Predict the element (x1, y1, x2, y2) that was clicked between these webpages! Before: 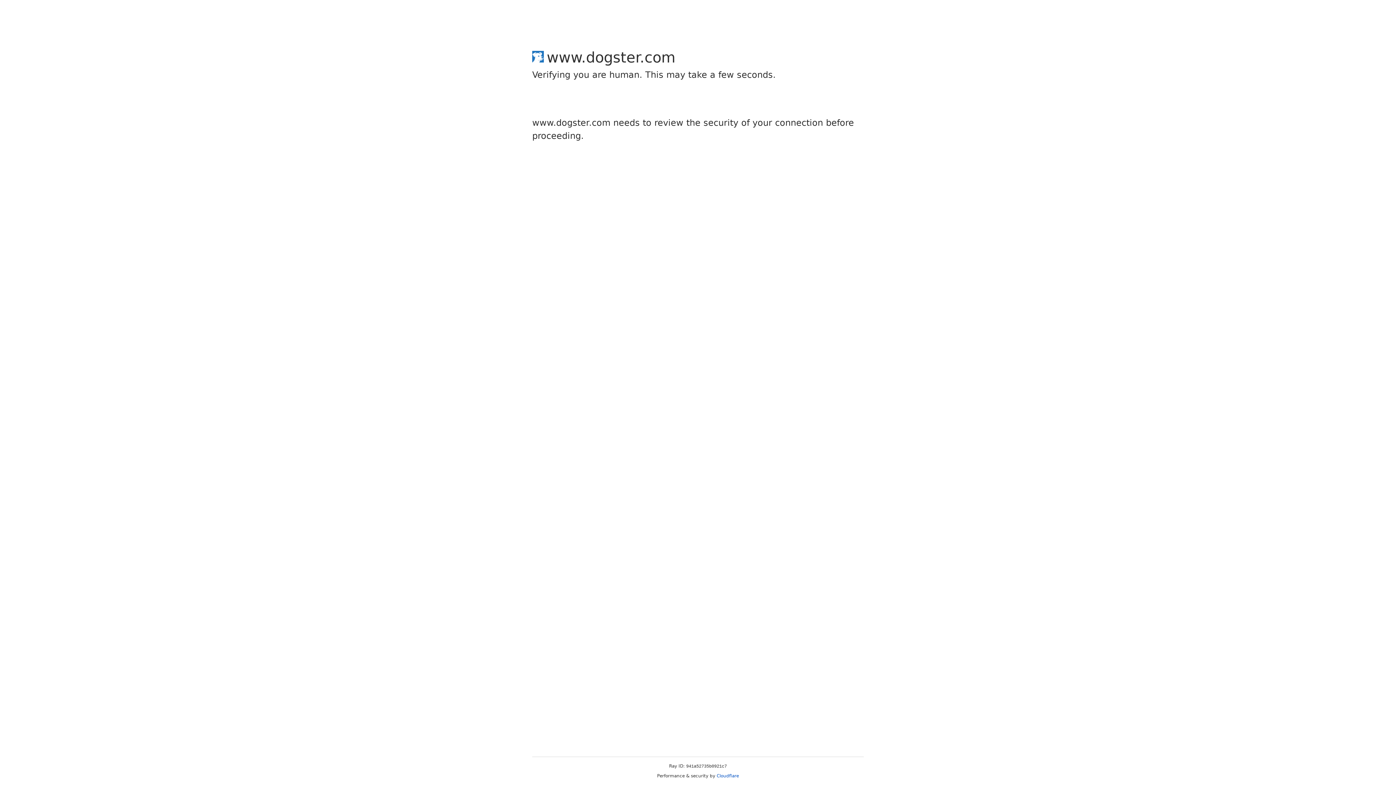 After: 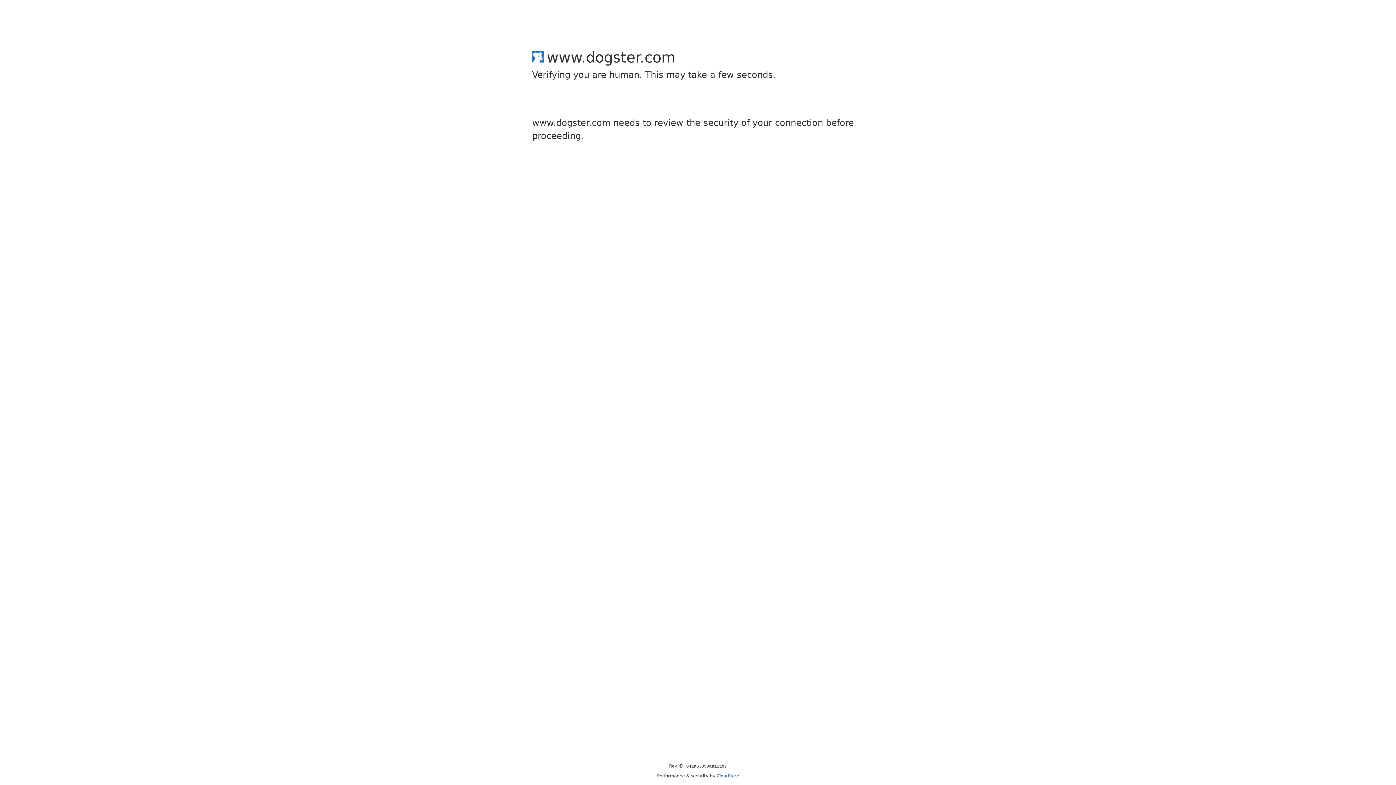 Action: label: Cloudflare bbox: (716, 773, 739, 778)